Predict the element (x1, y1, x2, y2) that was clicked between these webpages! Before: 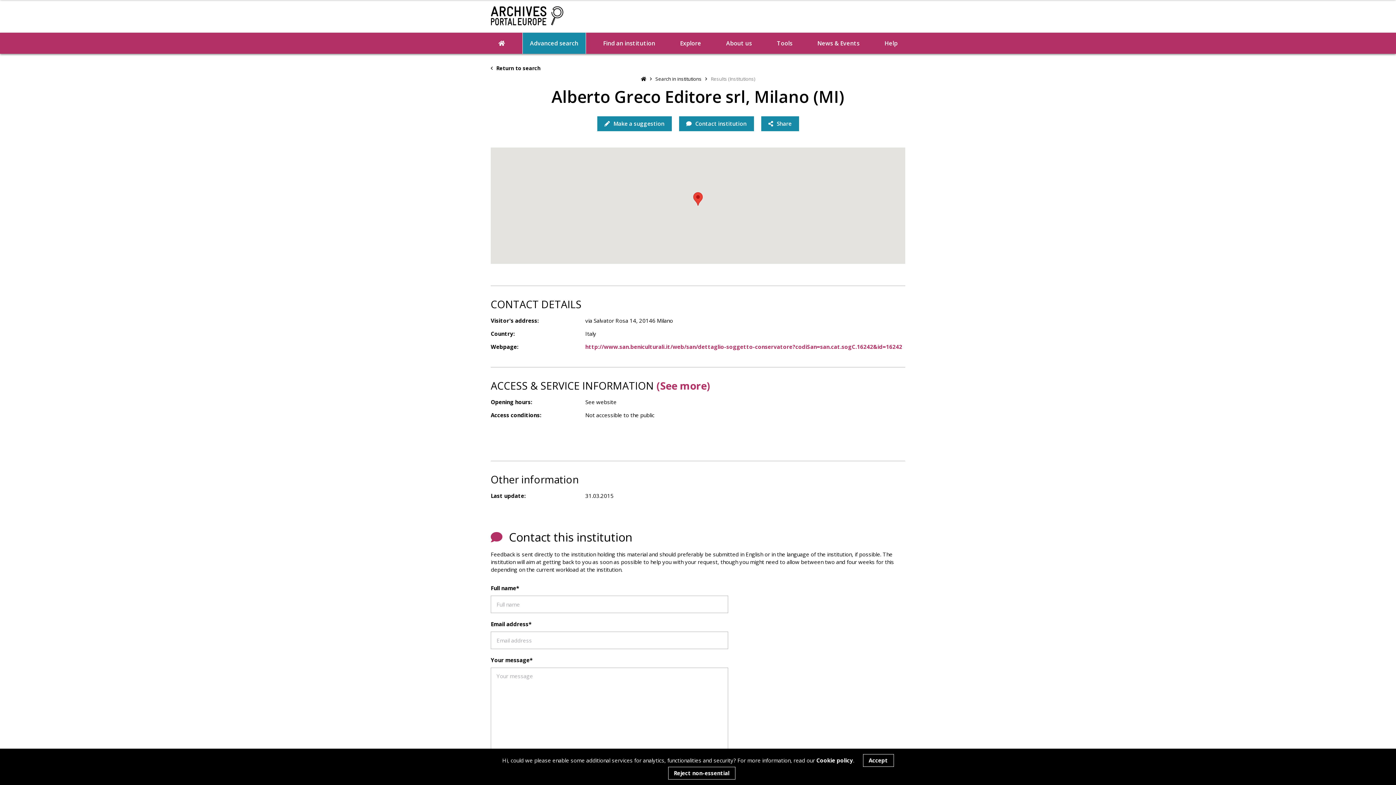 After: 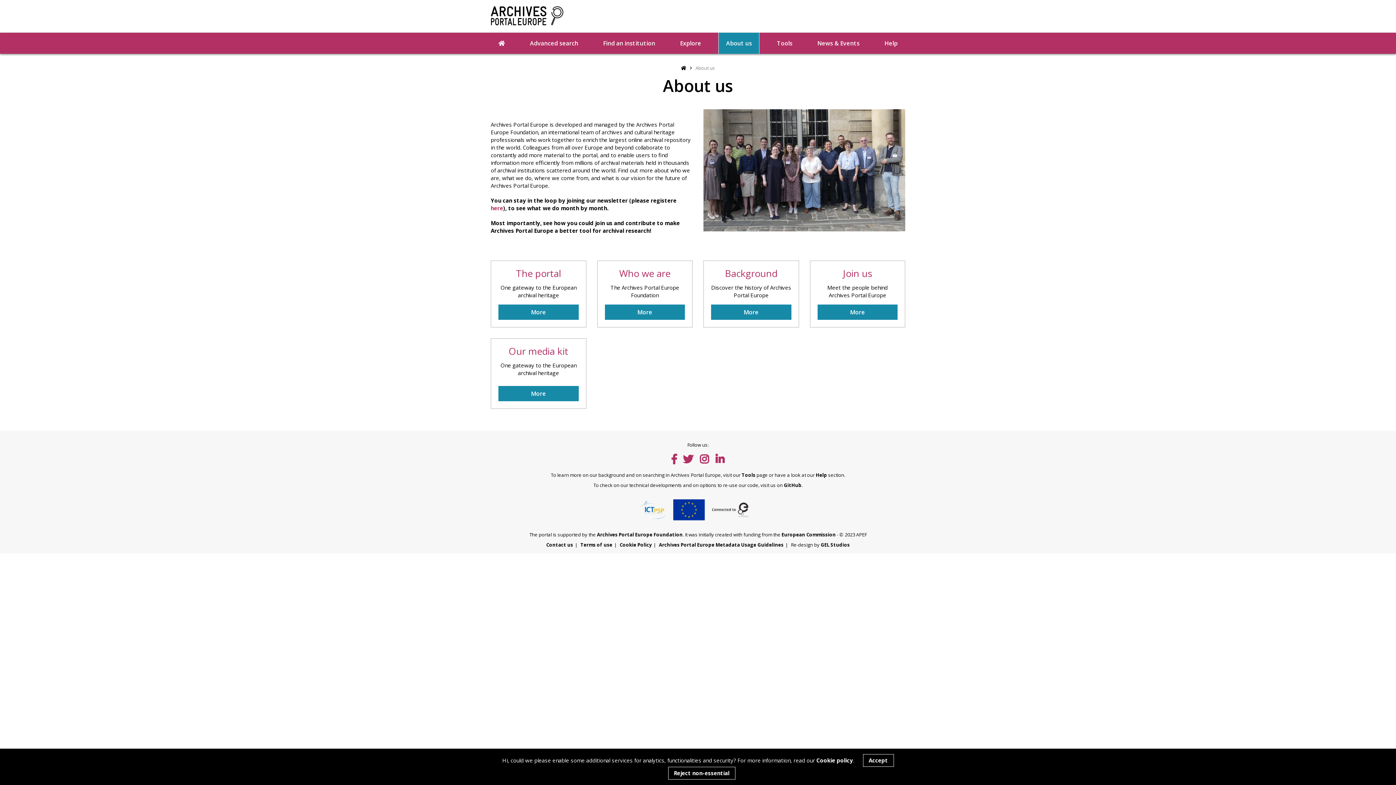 Action: label: About us bbox: (718, 32, 759, 53)